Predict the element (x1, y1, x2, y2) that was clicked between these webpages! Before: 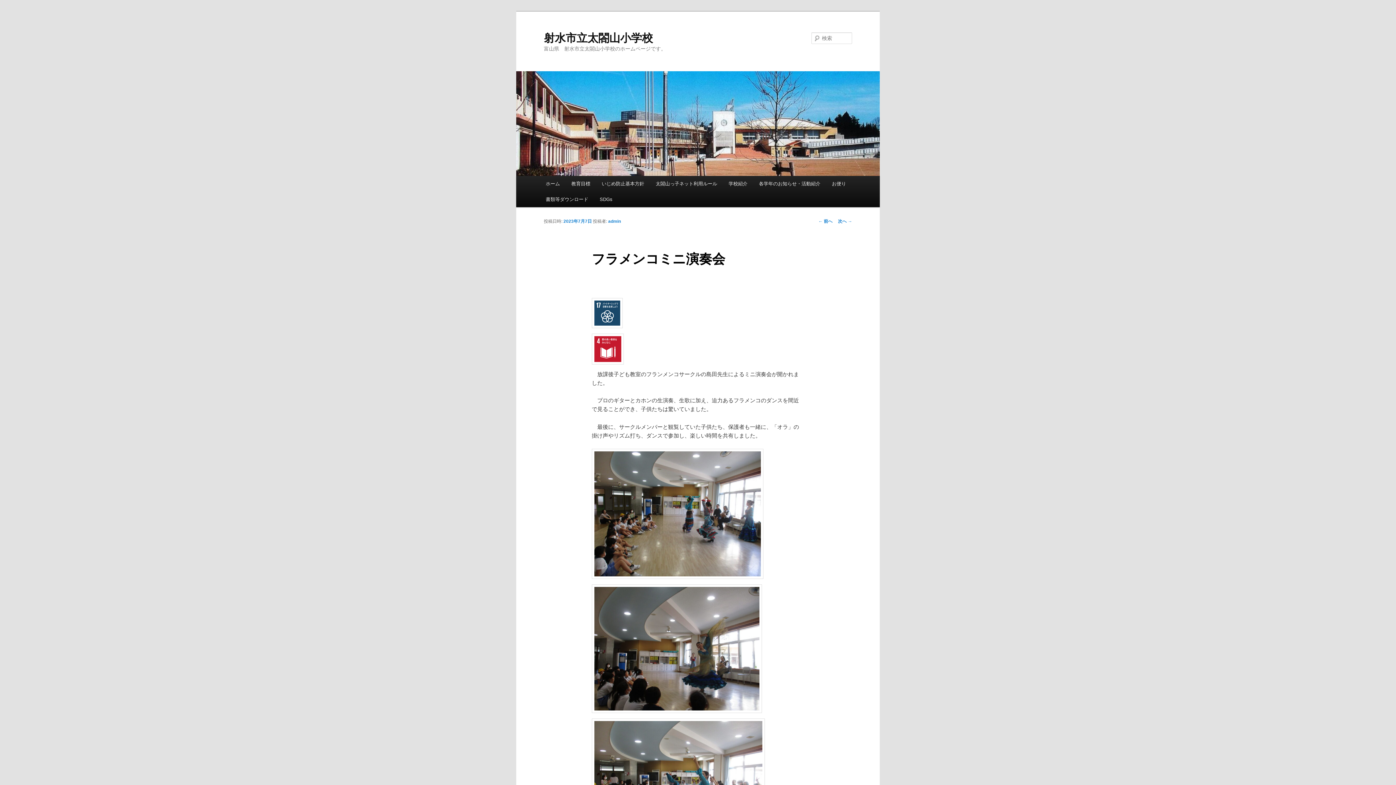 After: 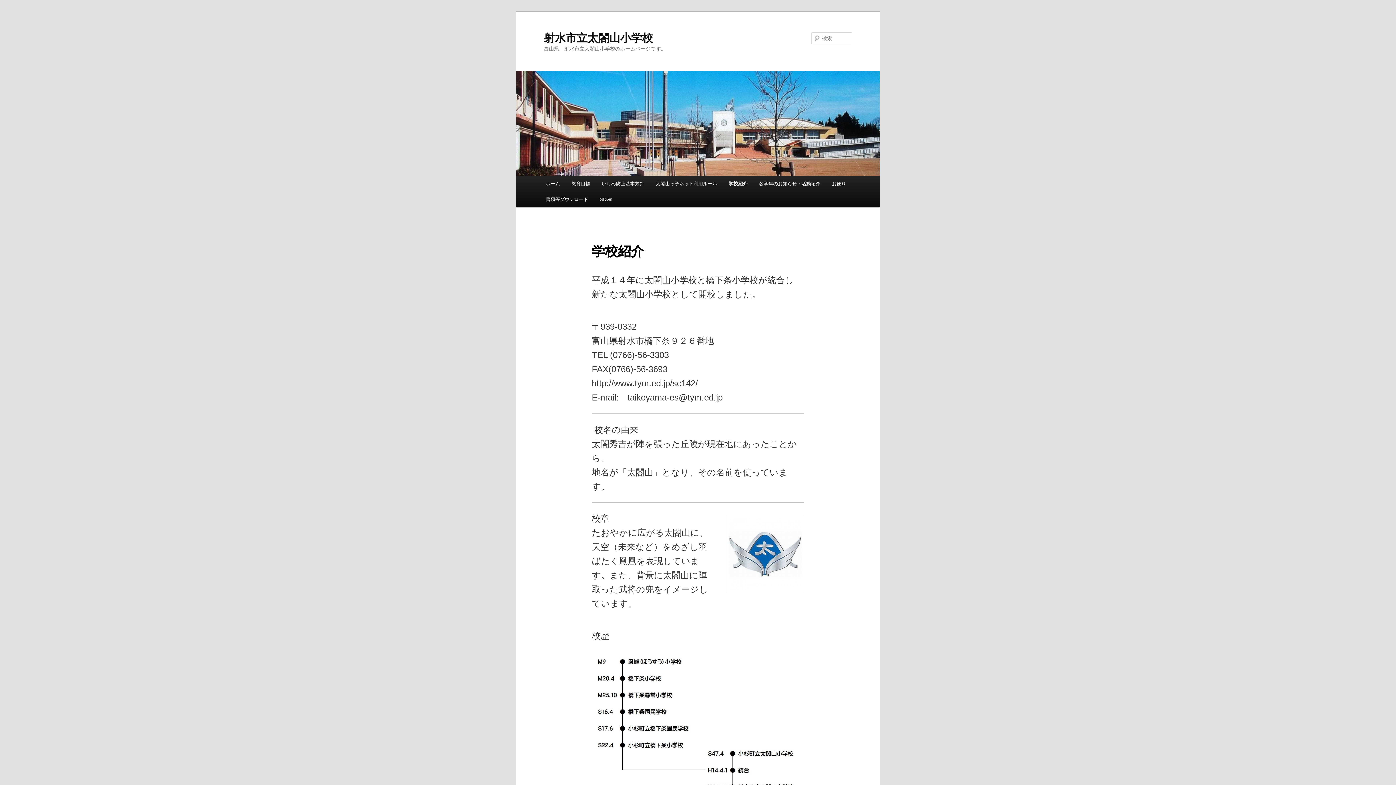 Action: label: 学校紹介 bbox: (723, 176, 753, 191)